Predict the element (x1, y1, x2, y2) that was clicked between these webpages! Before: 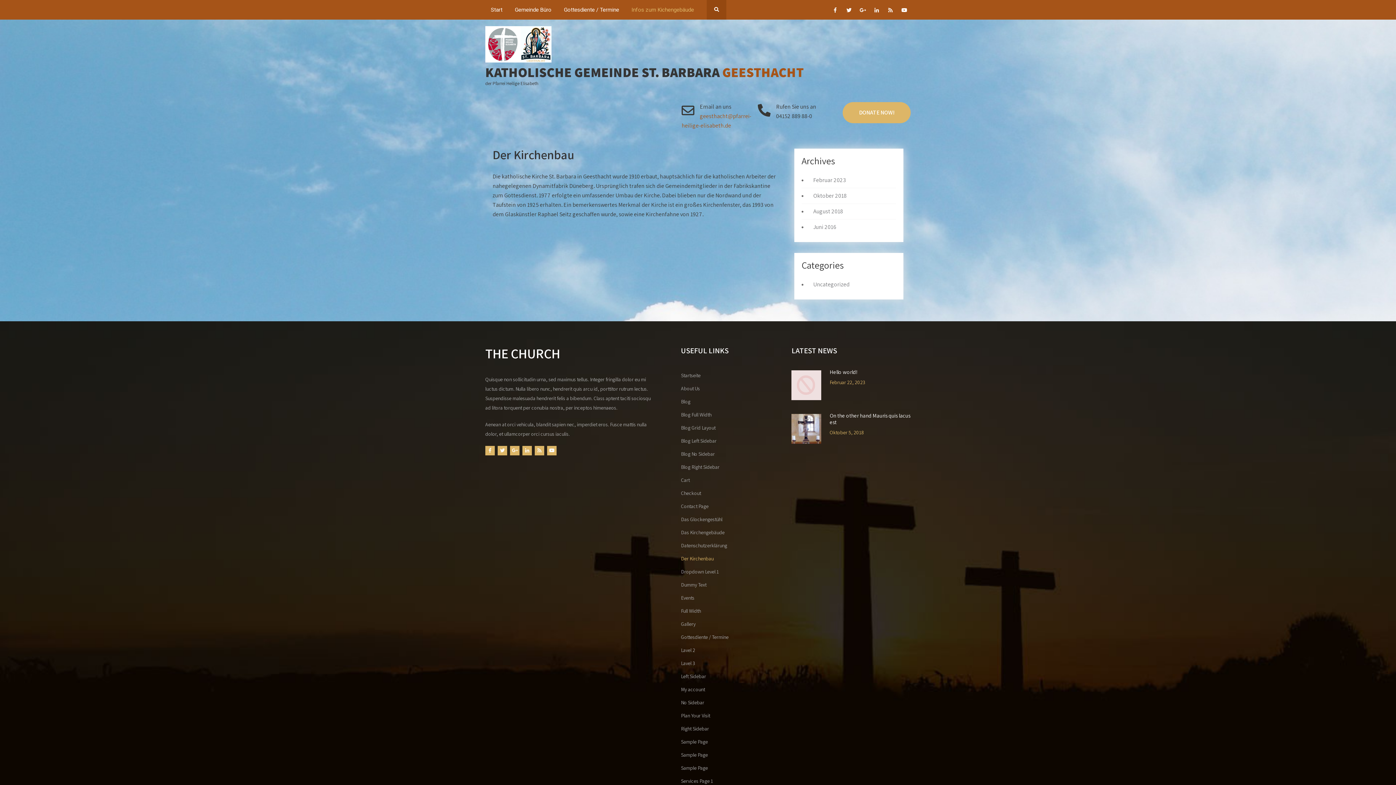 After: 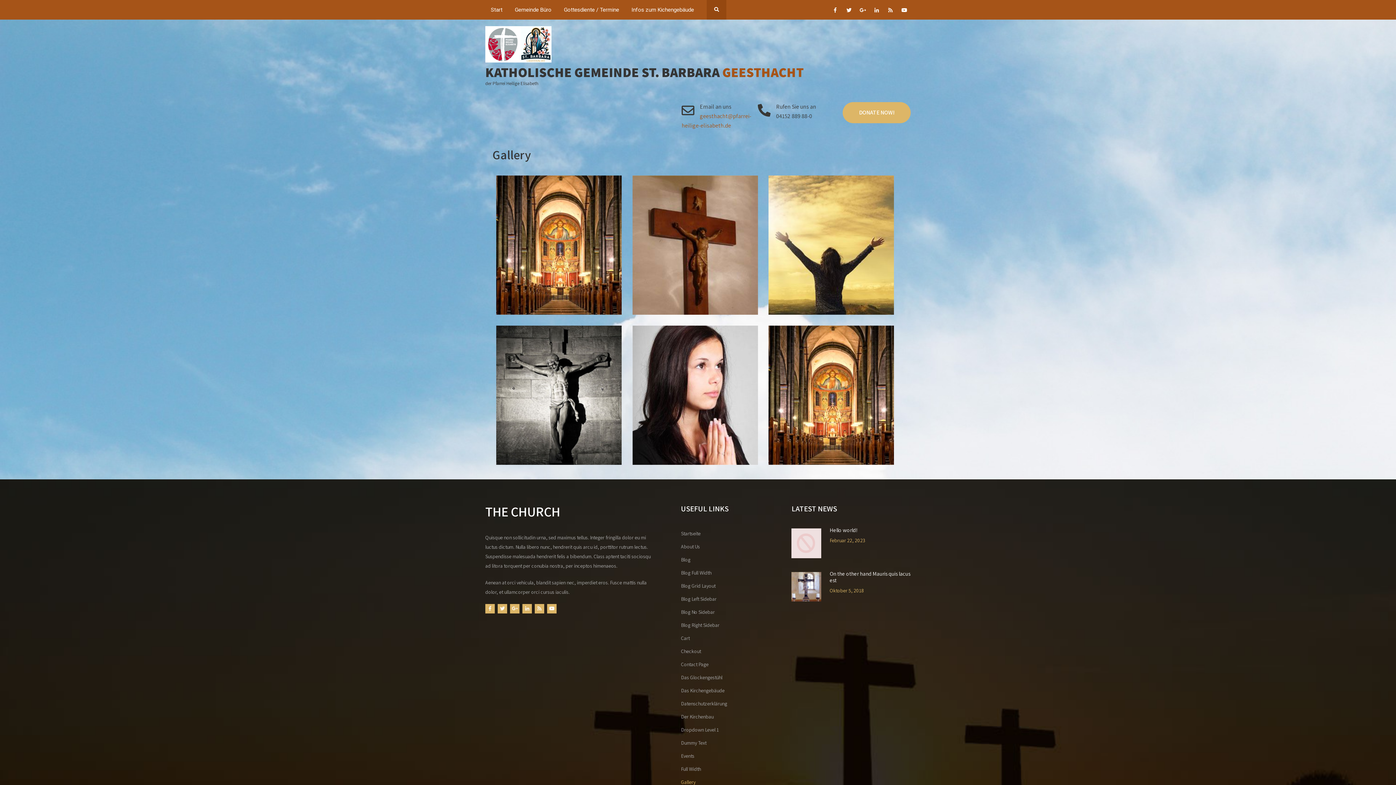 Action: label: Gallery bbox: (681, 617, 695, 630)